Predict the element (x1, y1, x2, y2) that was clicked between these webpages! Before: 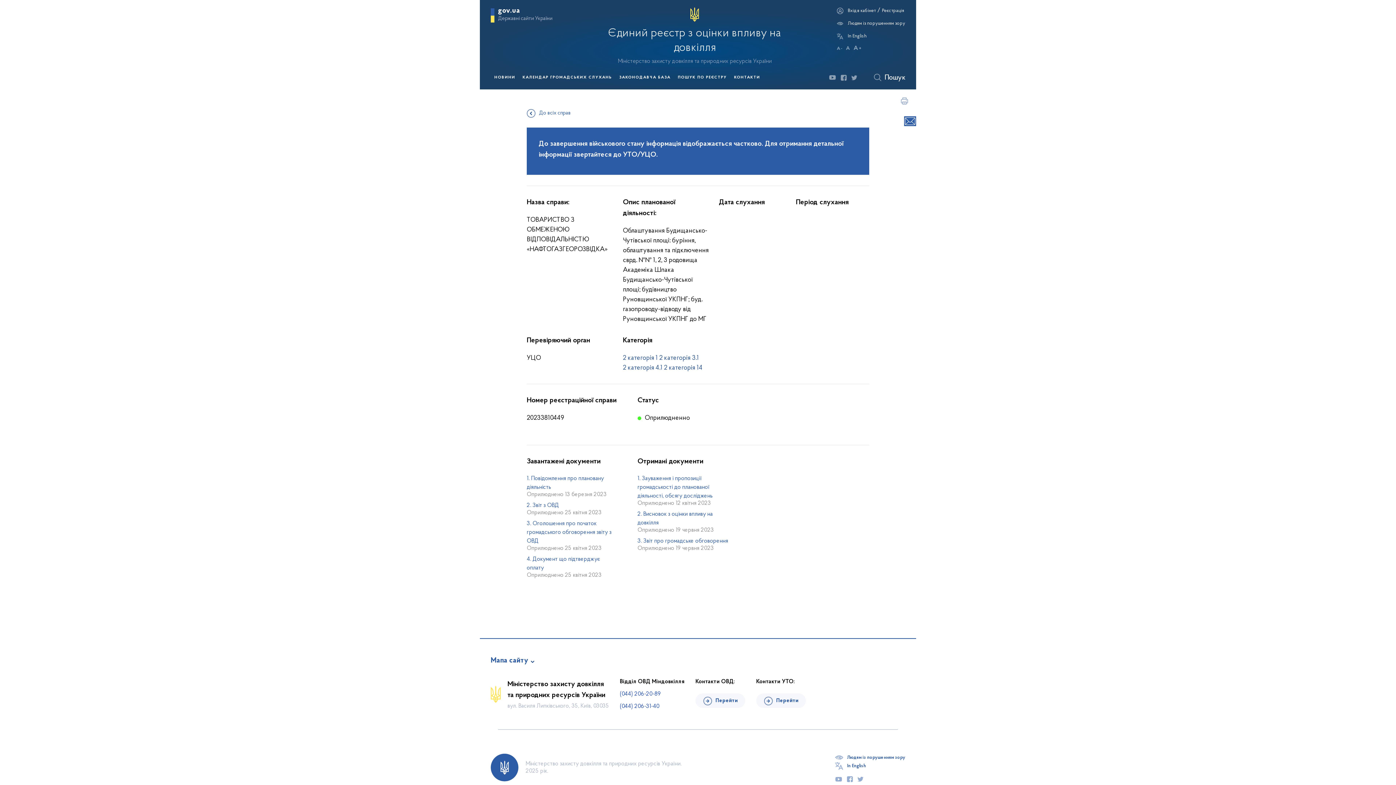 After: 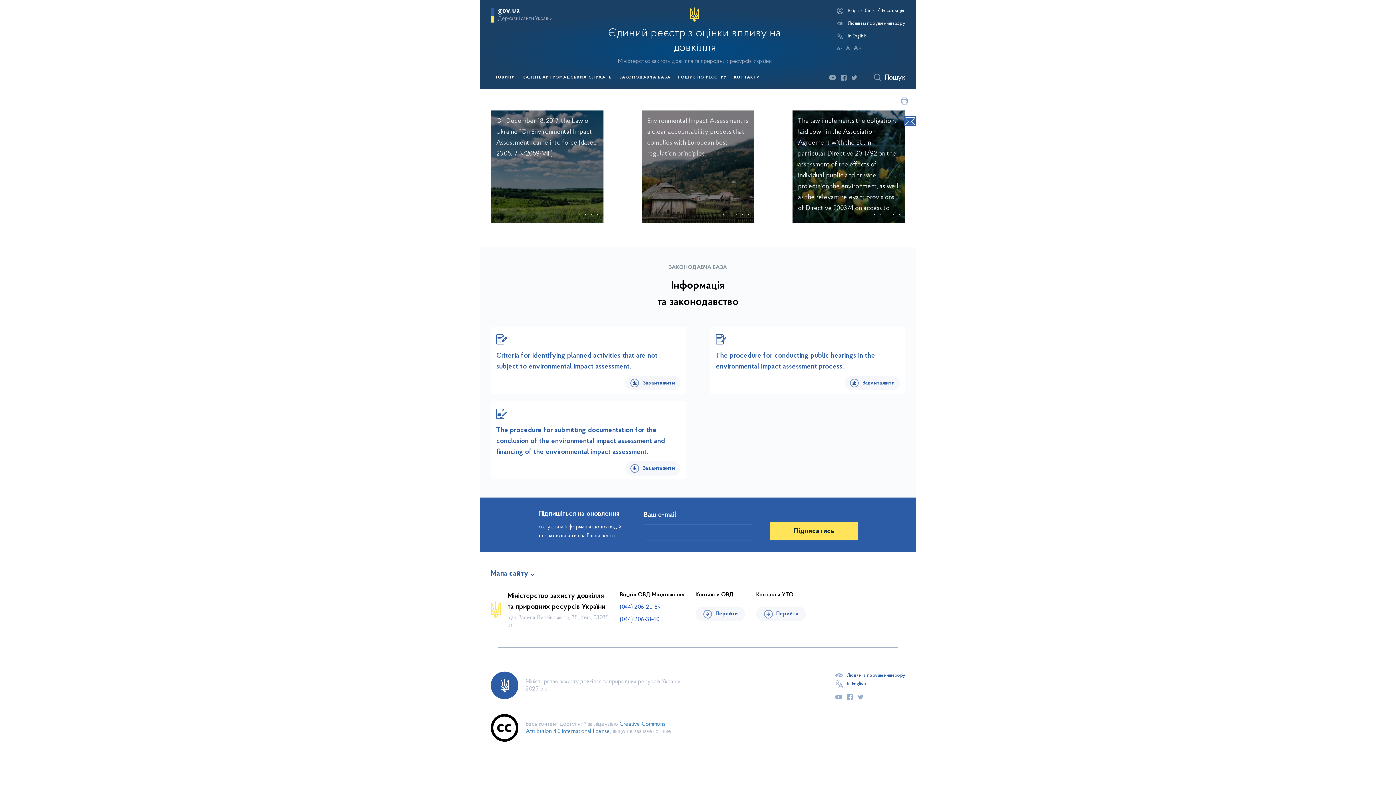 Action: bbox: (835, 762, 905, 770) label: In English